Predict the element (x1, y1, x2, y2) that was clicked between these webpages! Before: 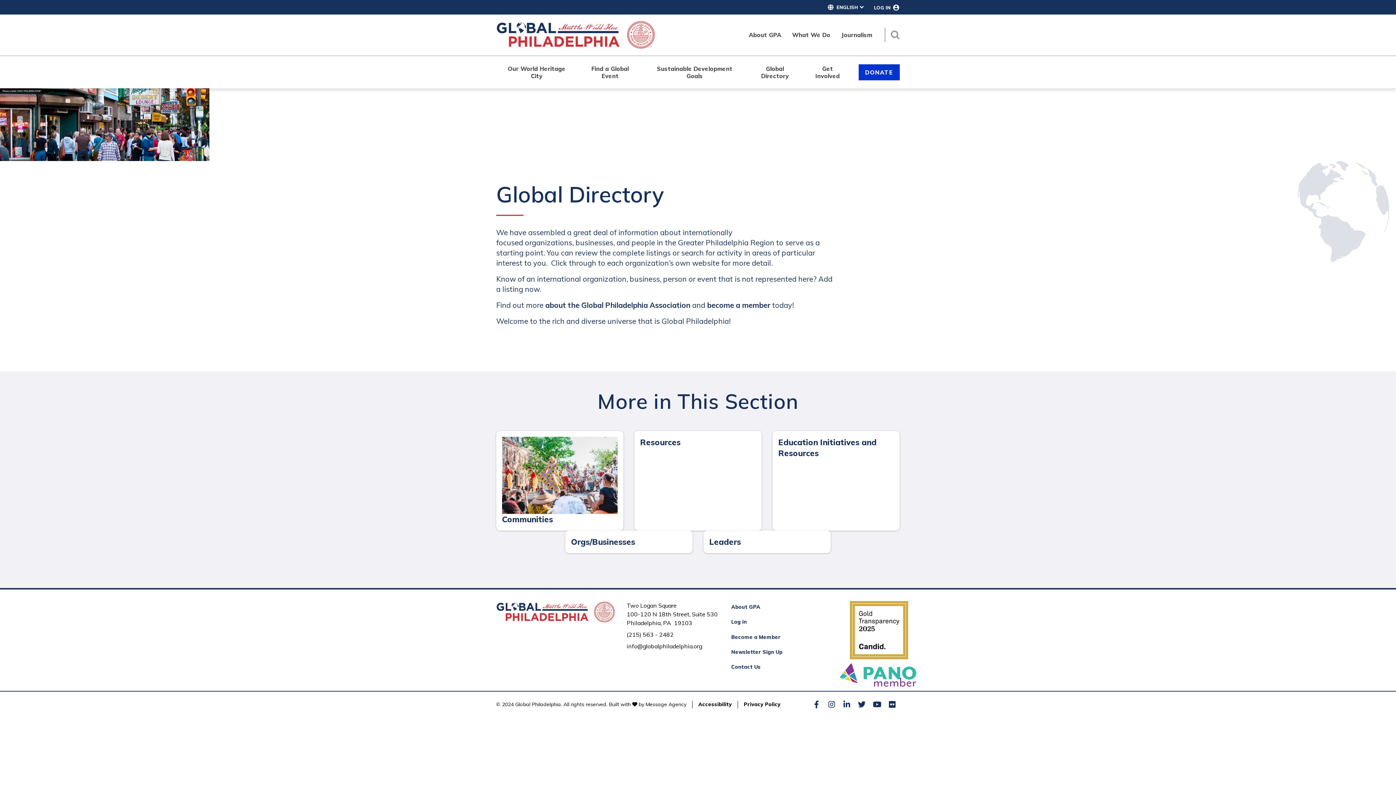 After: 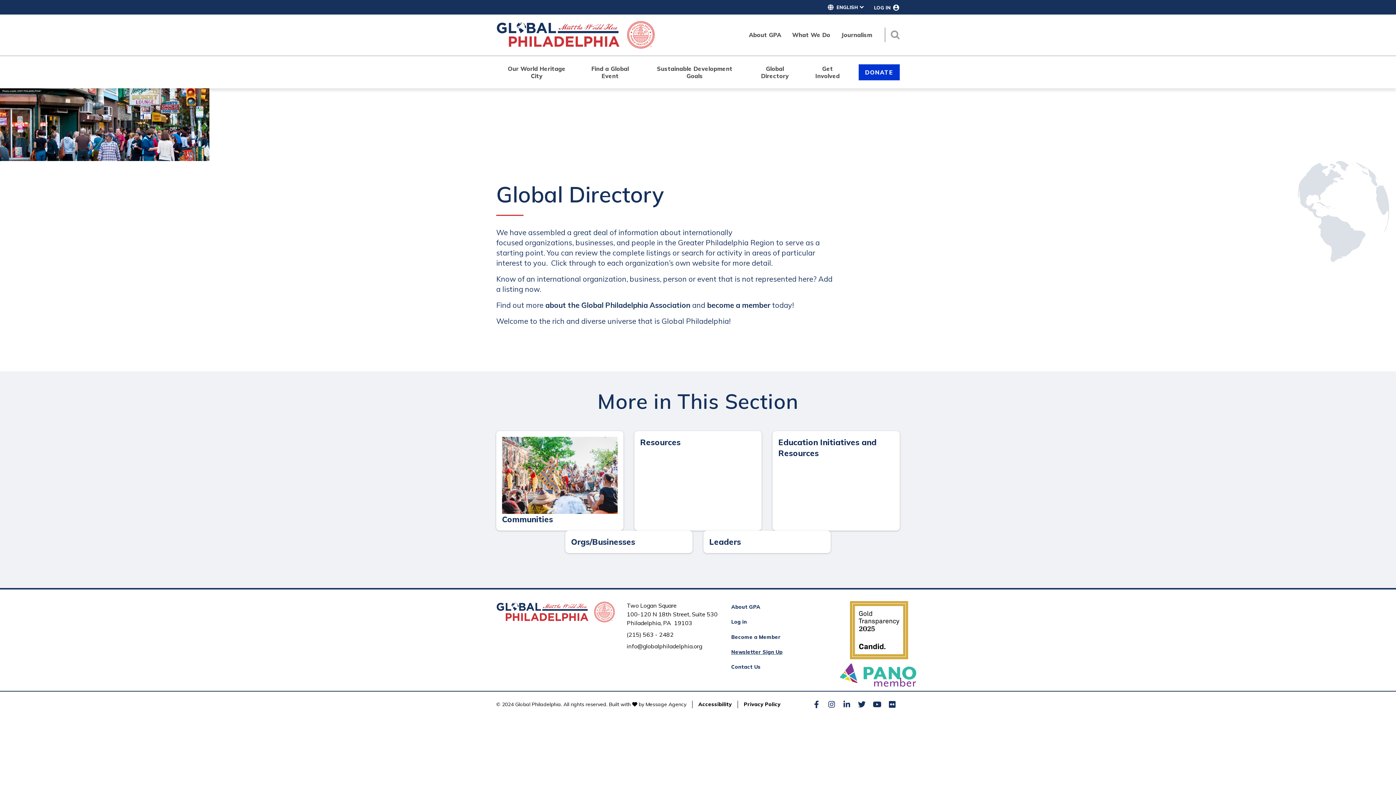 Action: bbox: (727, 646, 828, 658) label: Newsletter Sign Up